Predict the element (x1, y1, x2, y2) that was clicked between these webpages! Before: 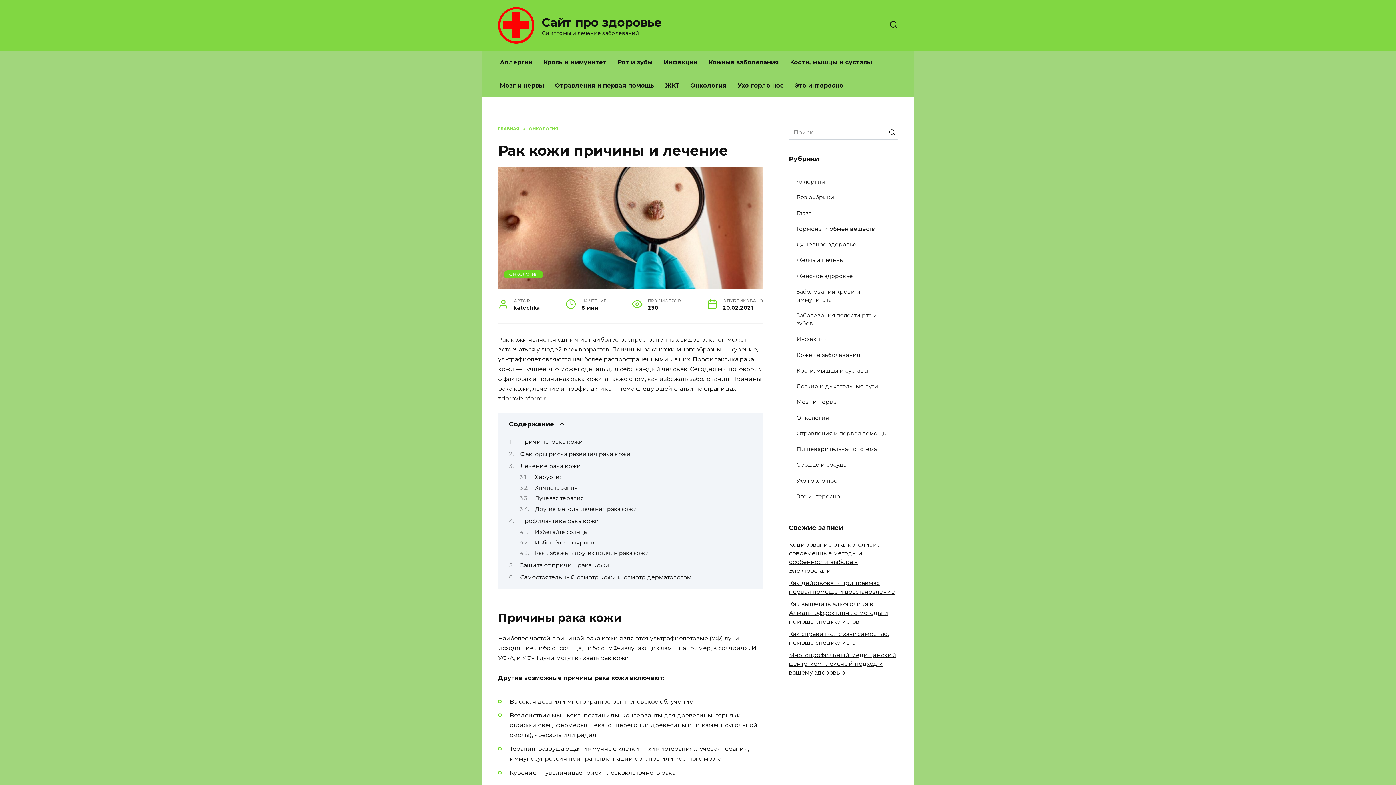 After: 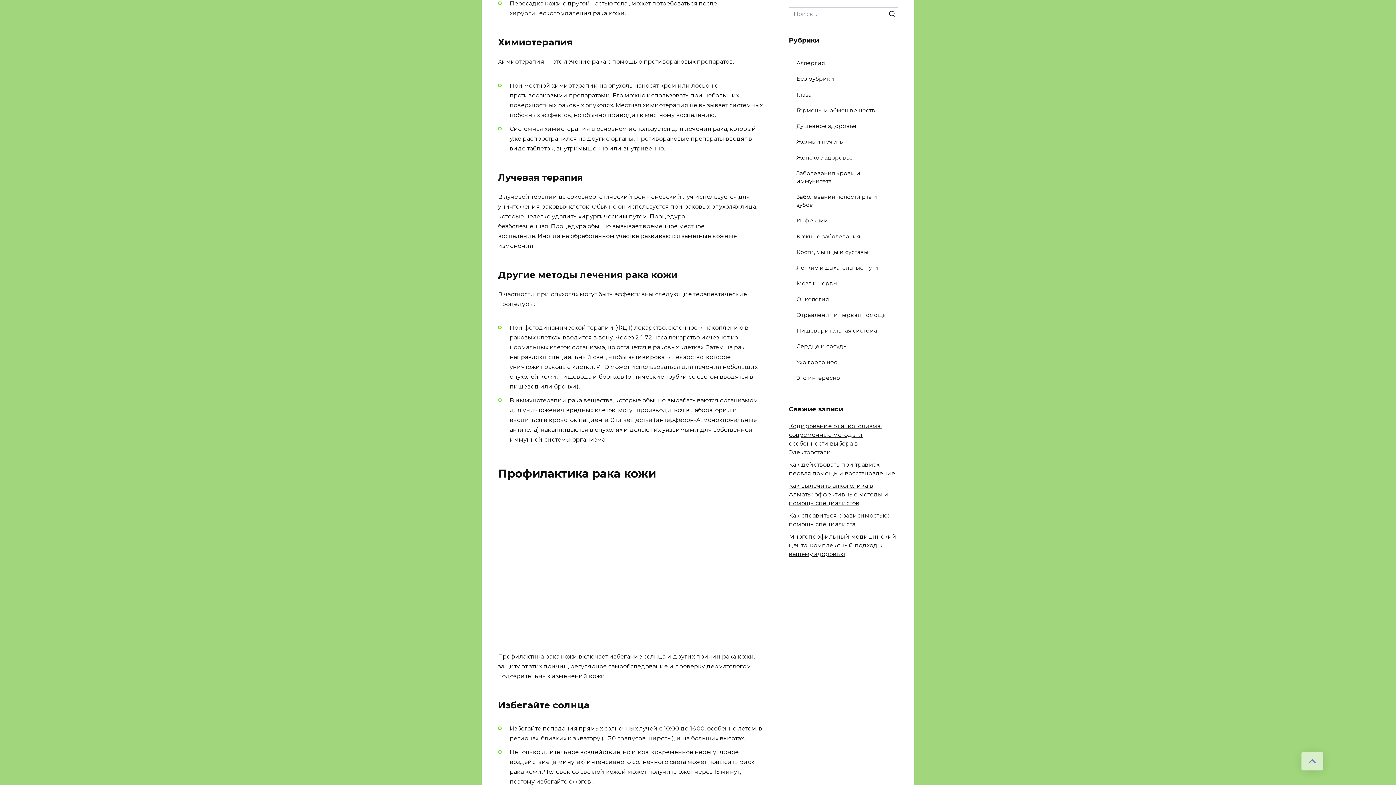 Action: label: Химиотерапия bbox: (535, 484, 577, 491)